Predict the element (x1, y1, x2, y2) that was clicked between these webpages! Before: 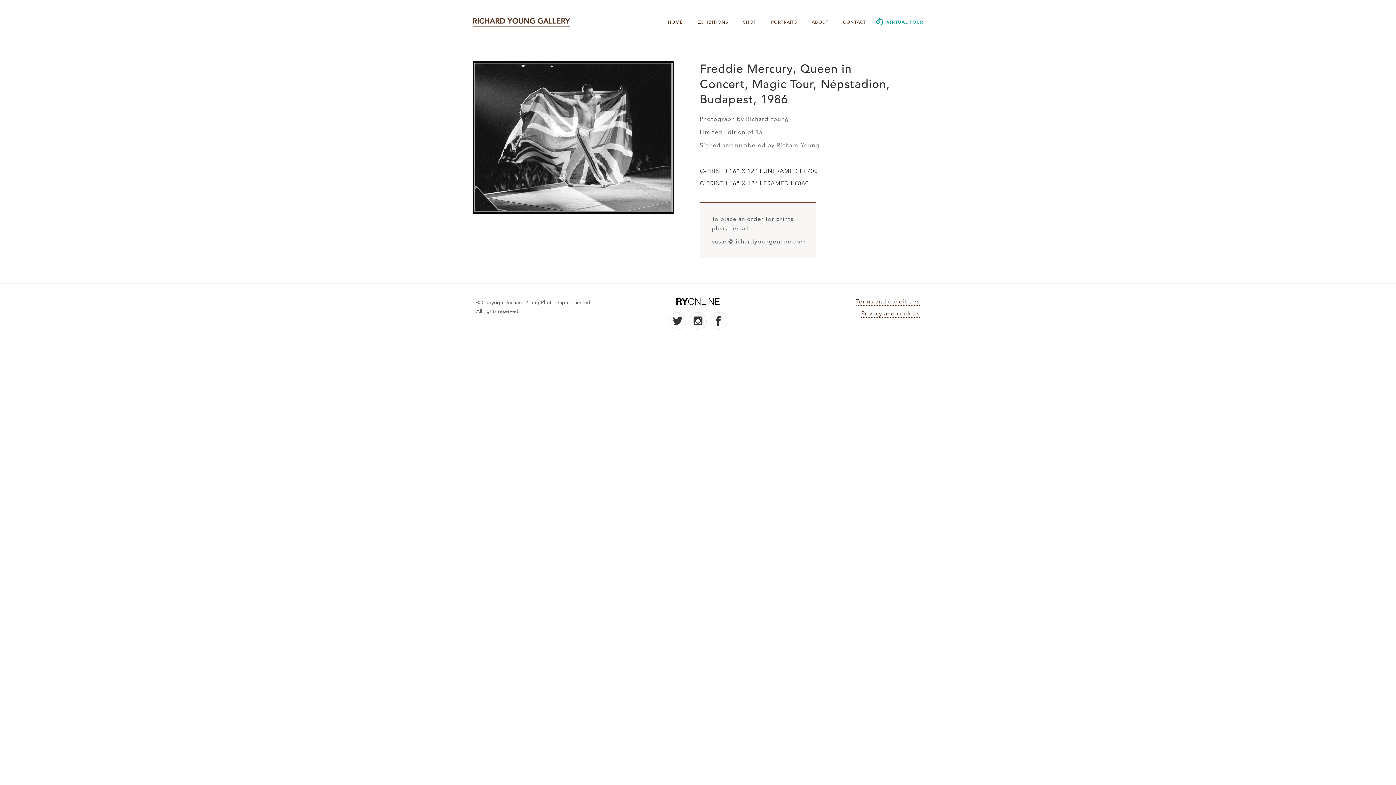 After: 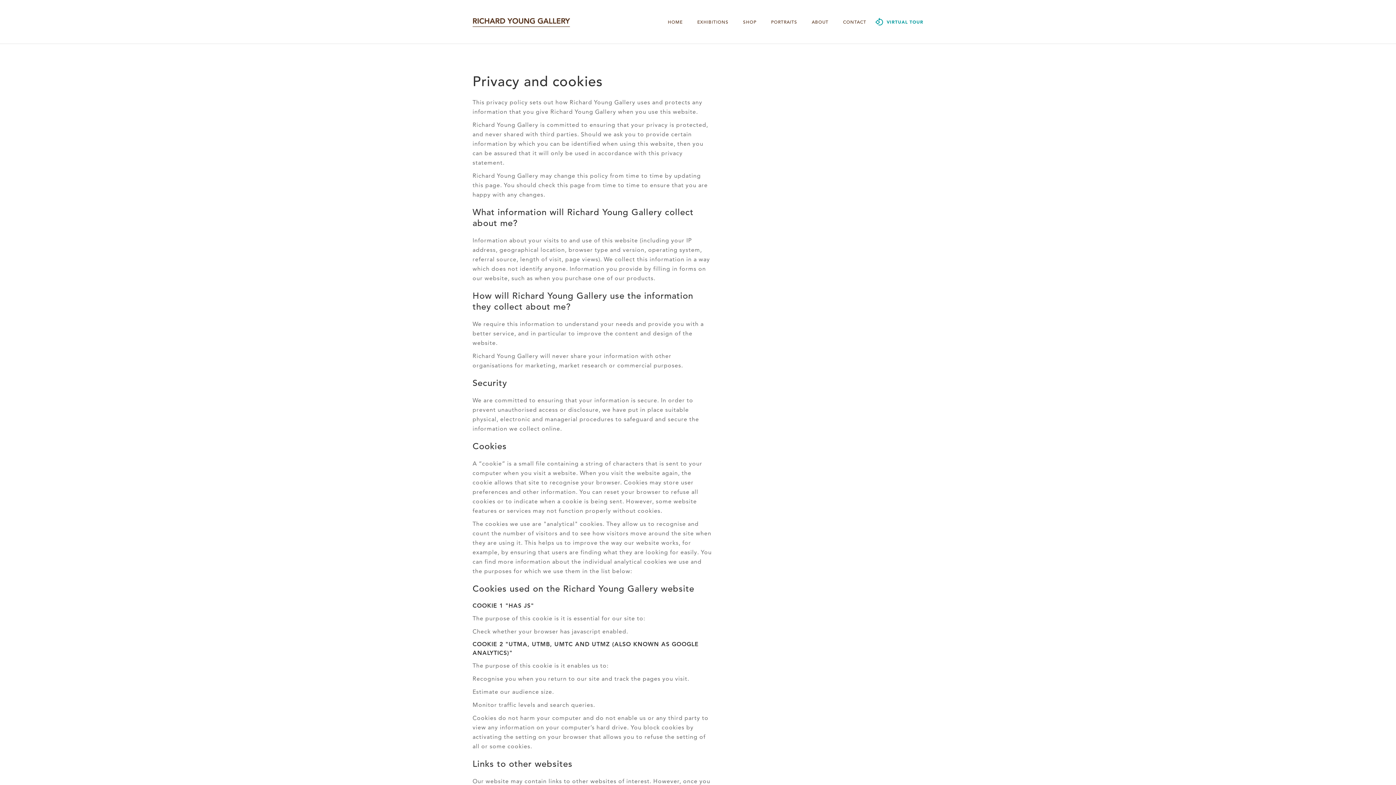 Action: bbox: (861, 310, 919, 317) label: Privacy and cookies